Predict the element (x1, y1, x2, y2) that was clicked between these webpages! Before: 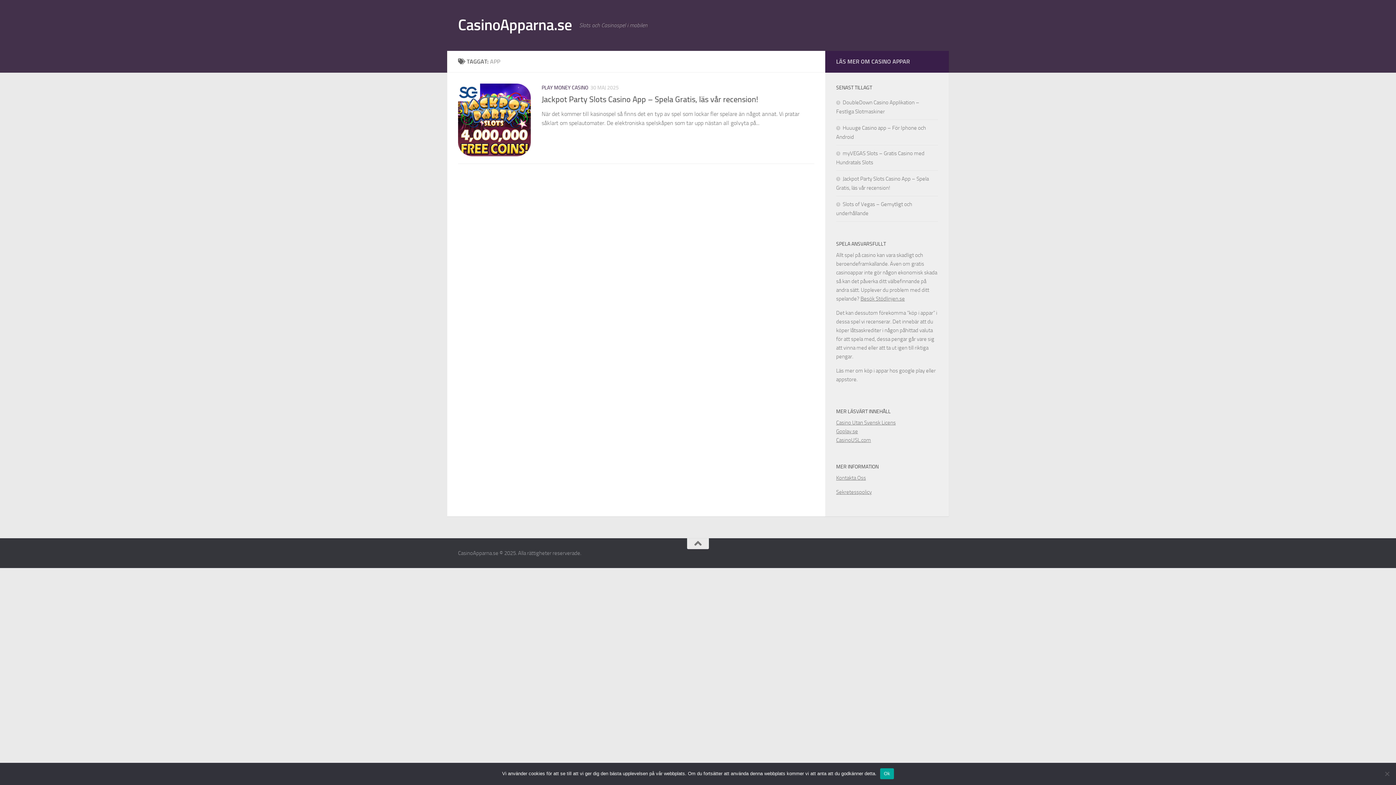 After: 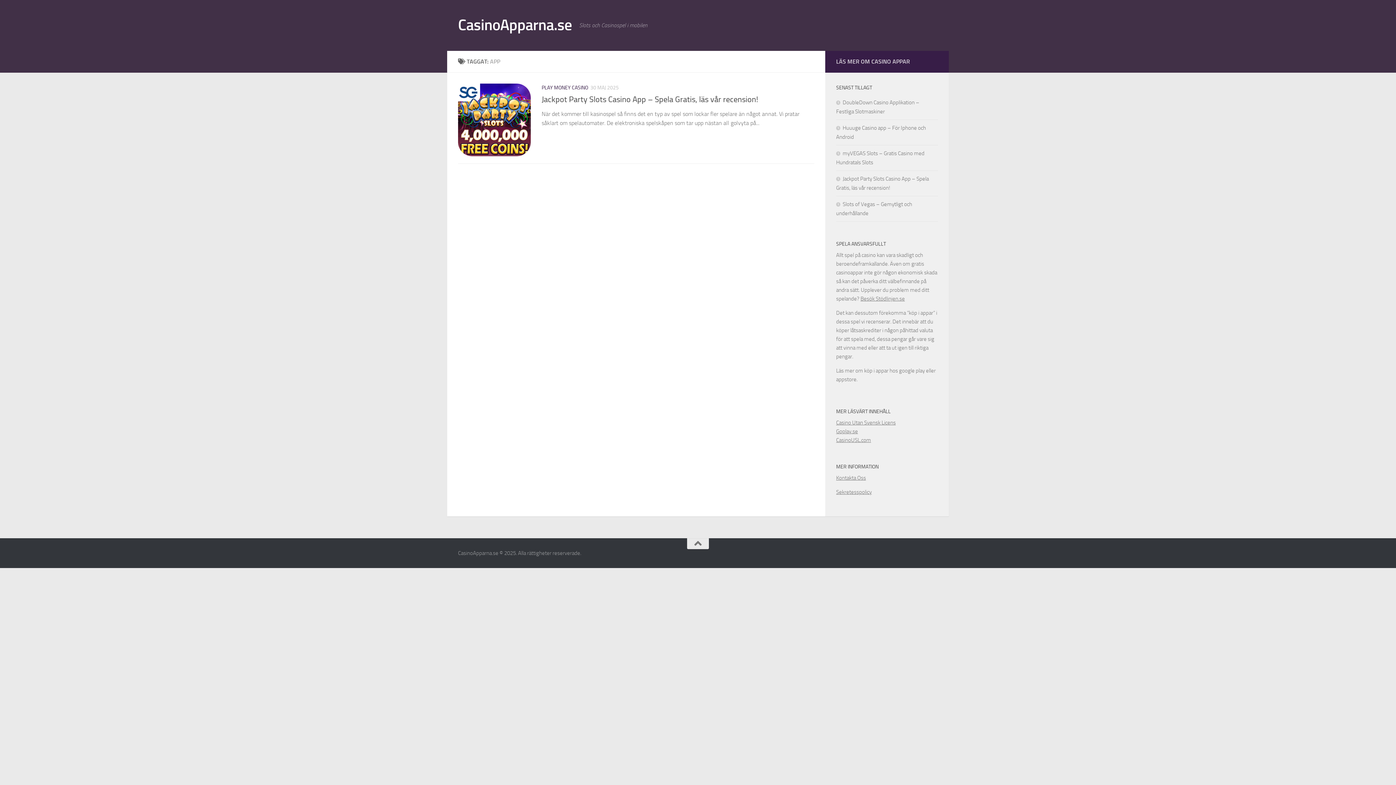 Action: bbox: (880, 768, 894, 779) label: Ok